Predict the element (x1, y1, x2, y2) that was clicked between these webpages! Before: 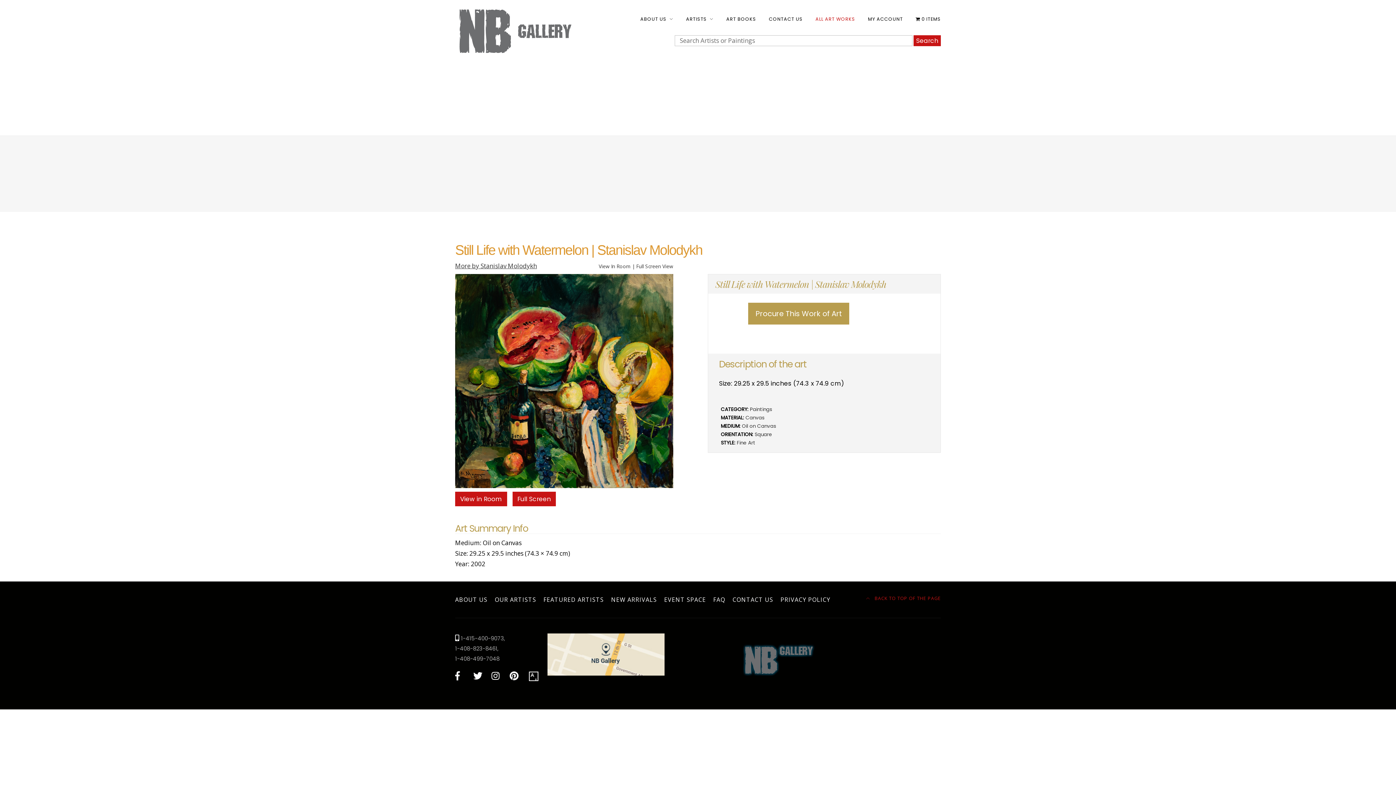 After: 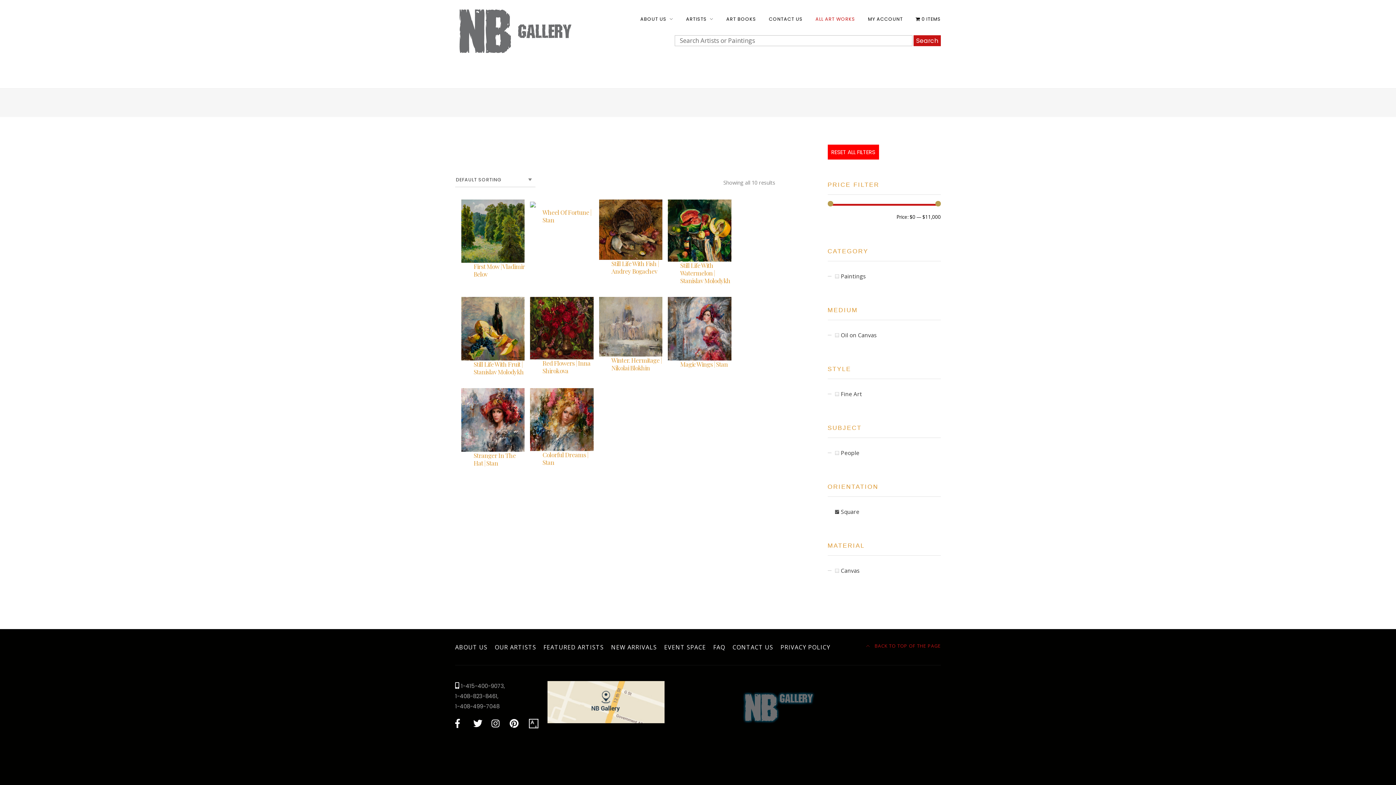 Action: label: Square bbox: (754, 431, 772, 438)